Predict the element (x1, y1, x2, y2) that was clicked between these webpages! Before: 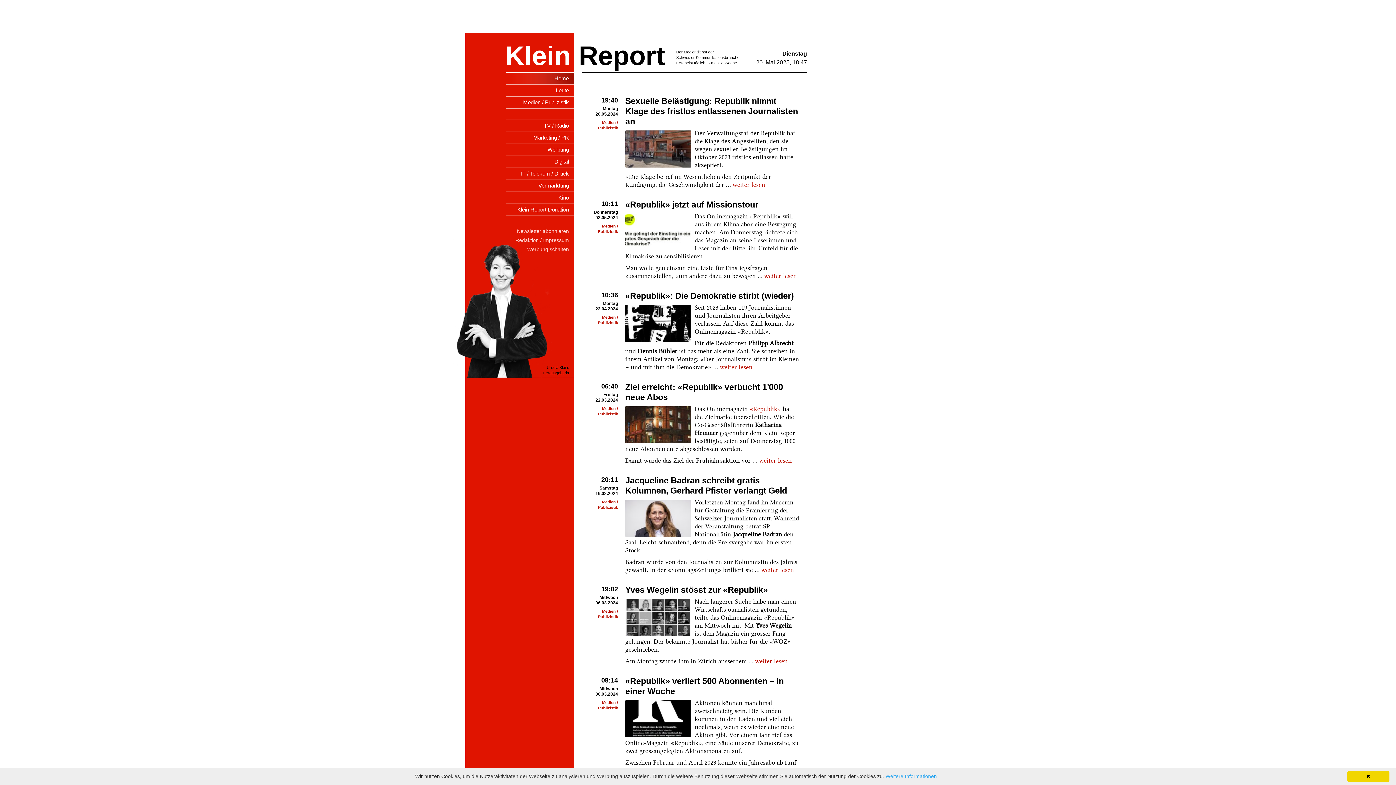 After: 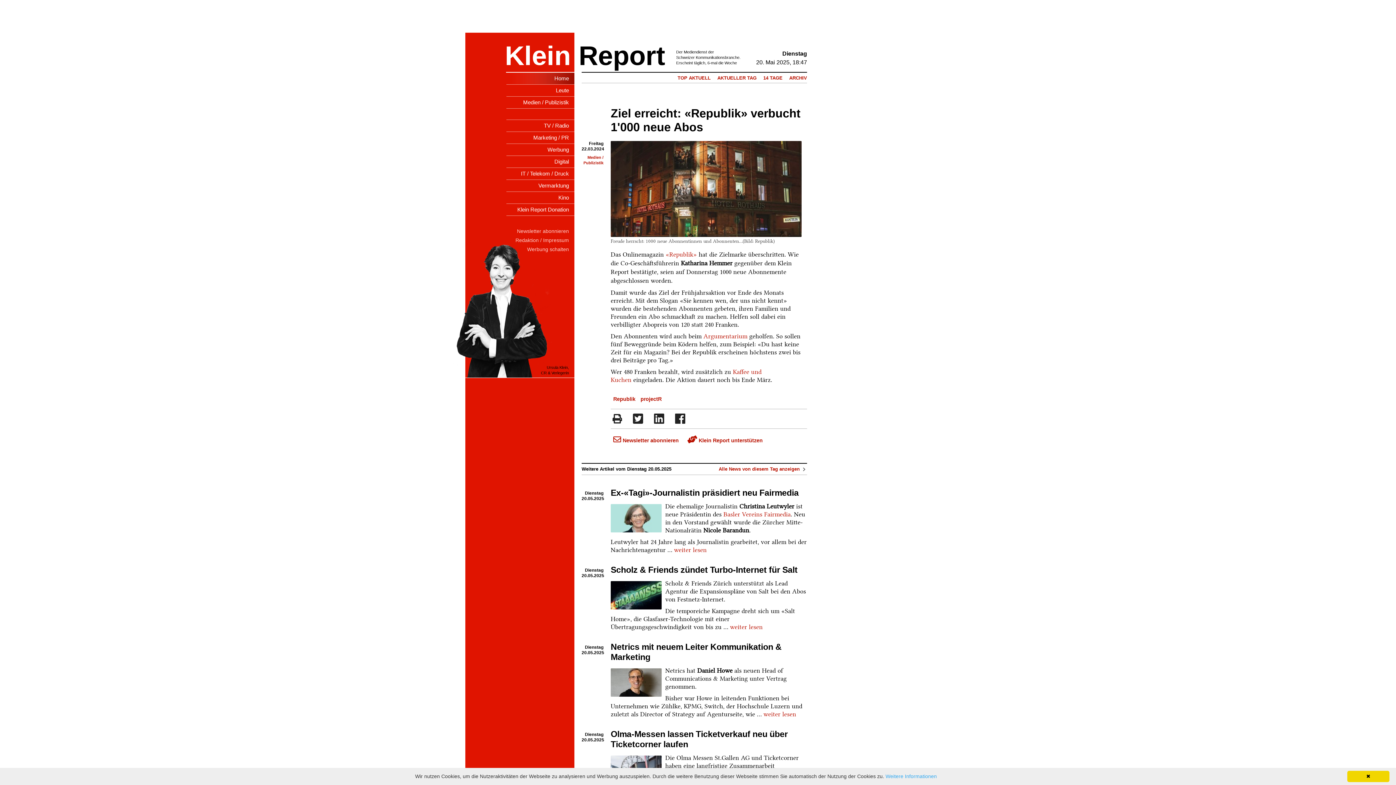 Action: bbox: (759, 457, 792, 464) label: weiter lesen